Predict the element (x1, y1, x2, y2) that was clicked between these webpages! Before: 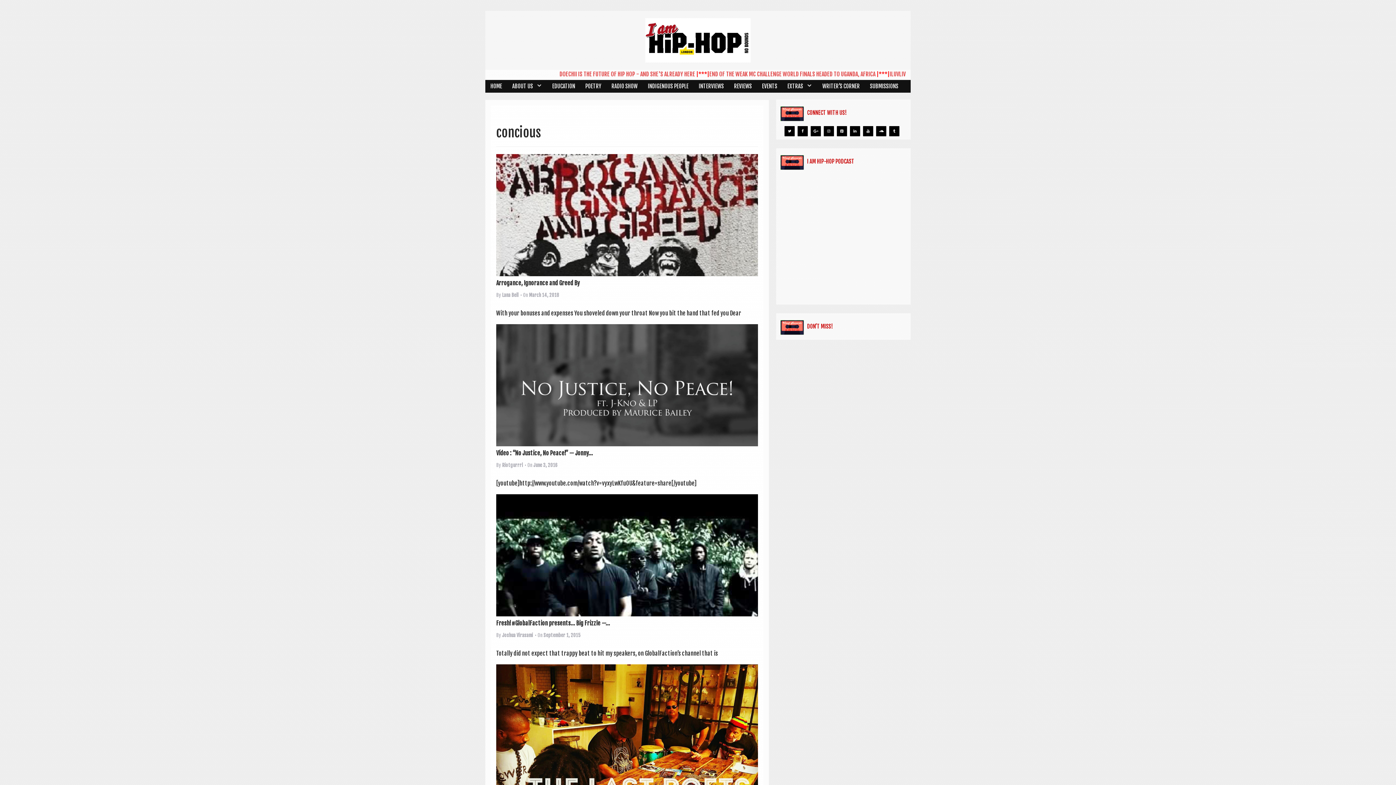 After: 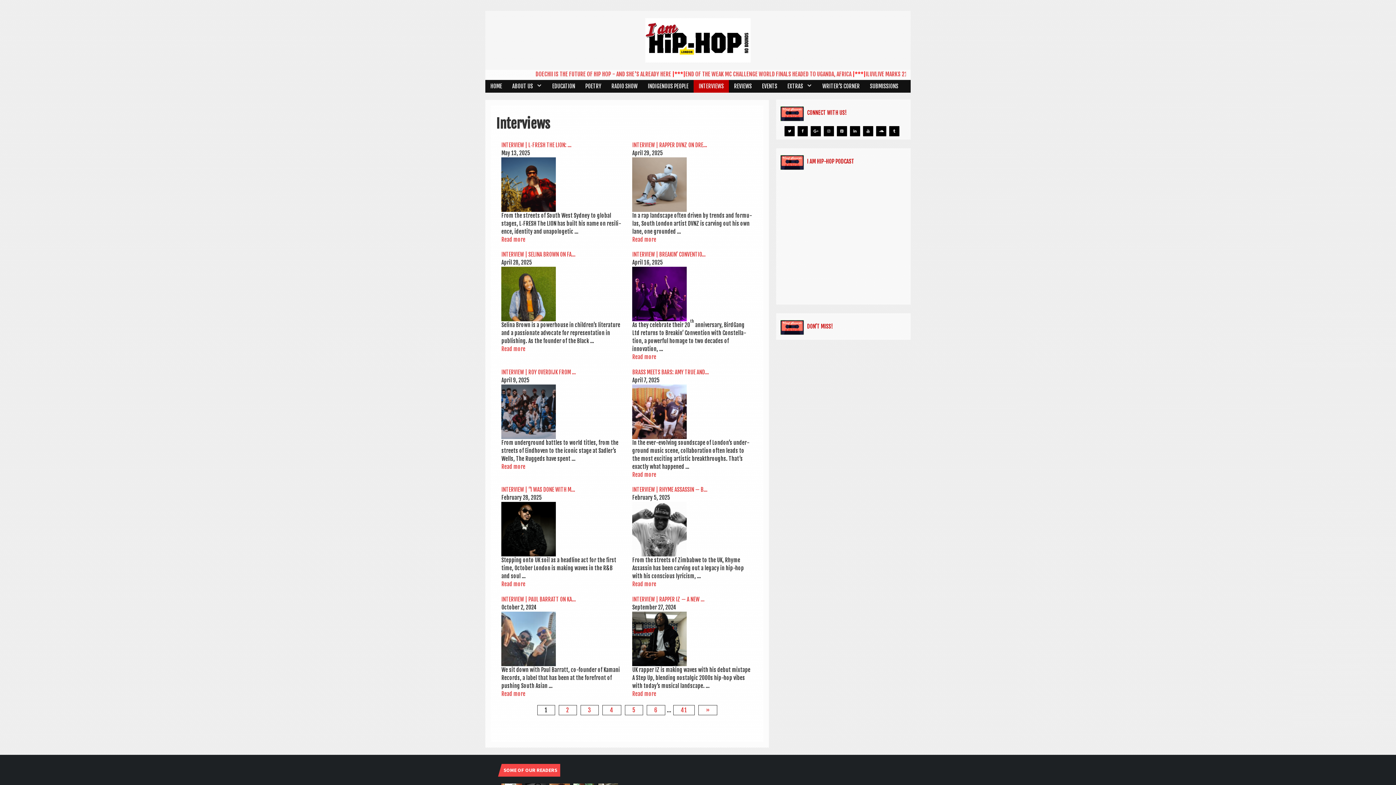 Action: bbox: (693, 80, 729, 92) label: INTERVIEWS